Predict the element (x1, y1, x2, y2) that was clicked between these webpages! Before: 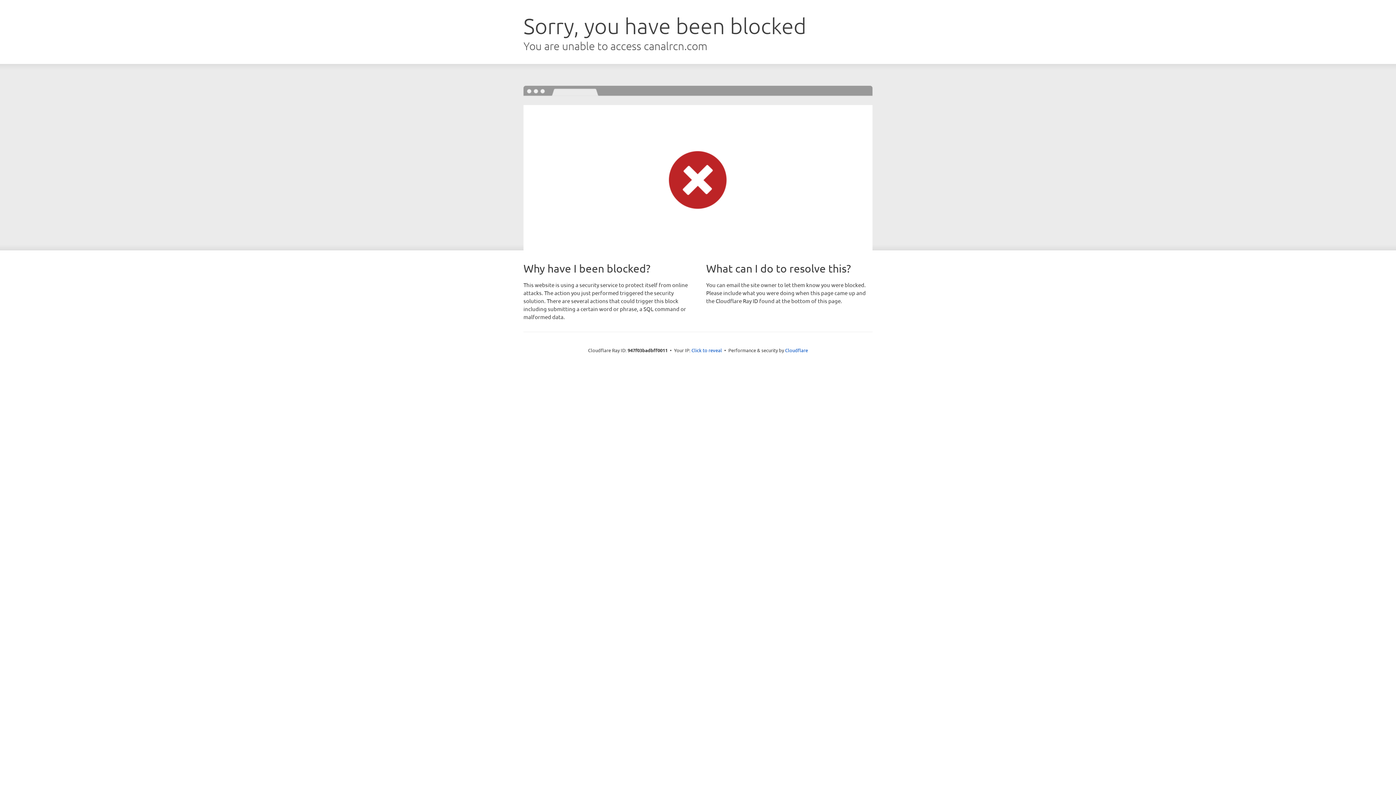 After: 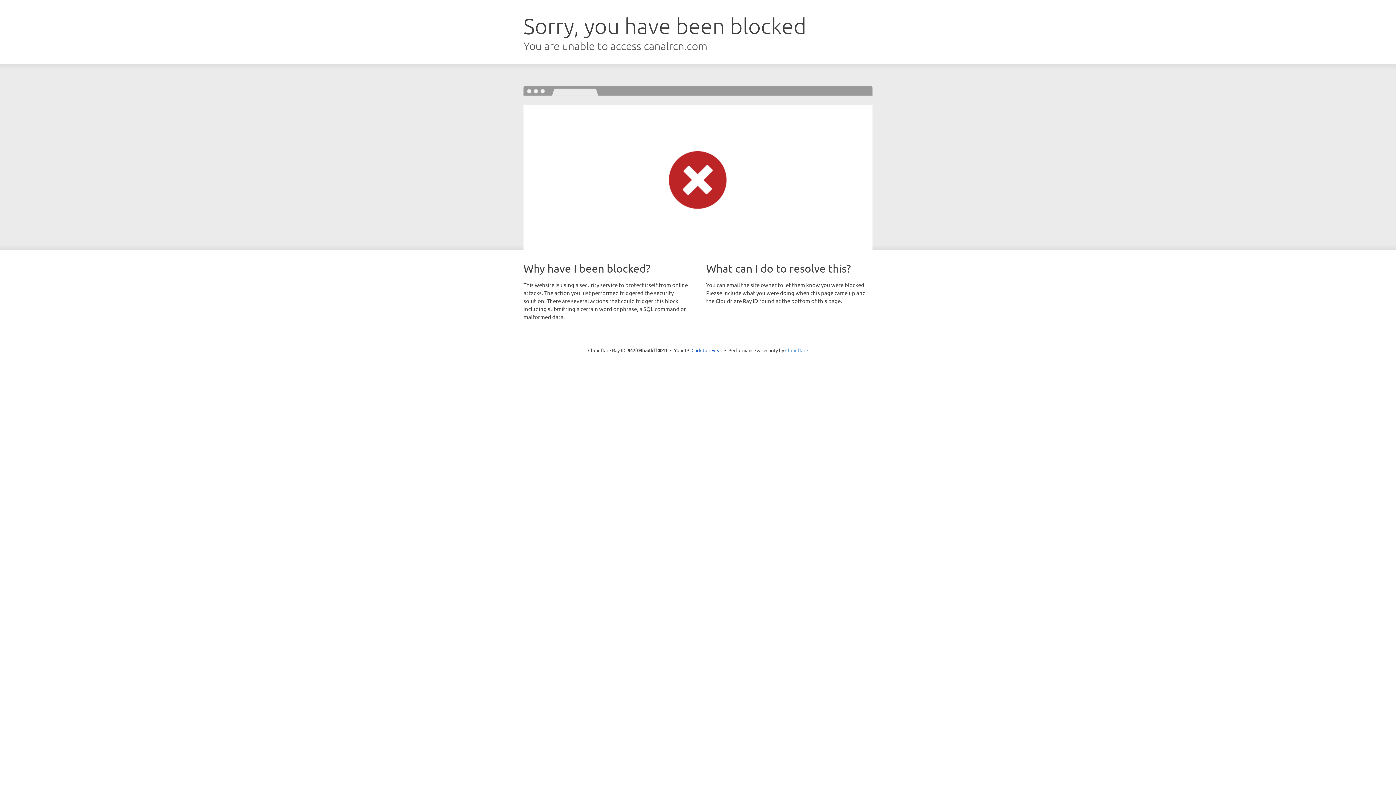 Action: label: Cloudflare bbox: (785, 347, 808, 353)